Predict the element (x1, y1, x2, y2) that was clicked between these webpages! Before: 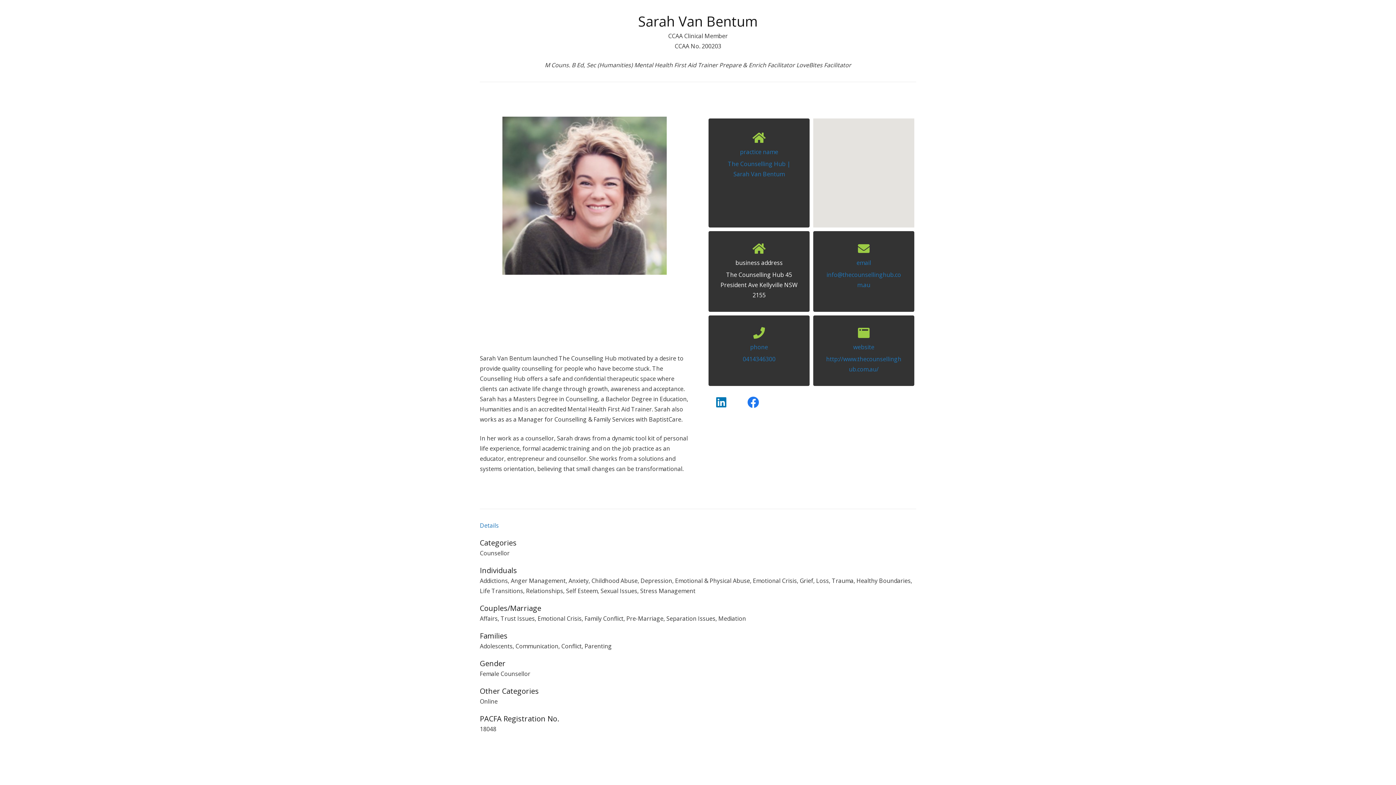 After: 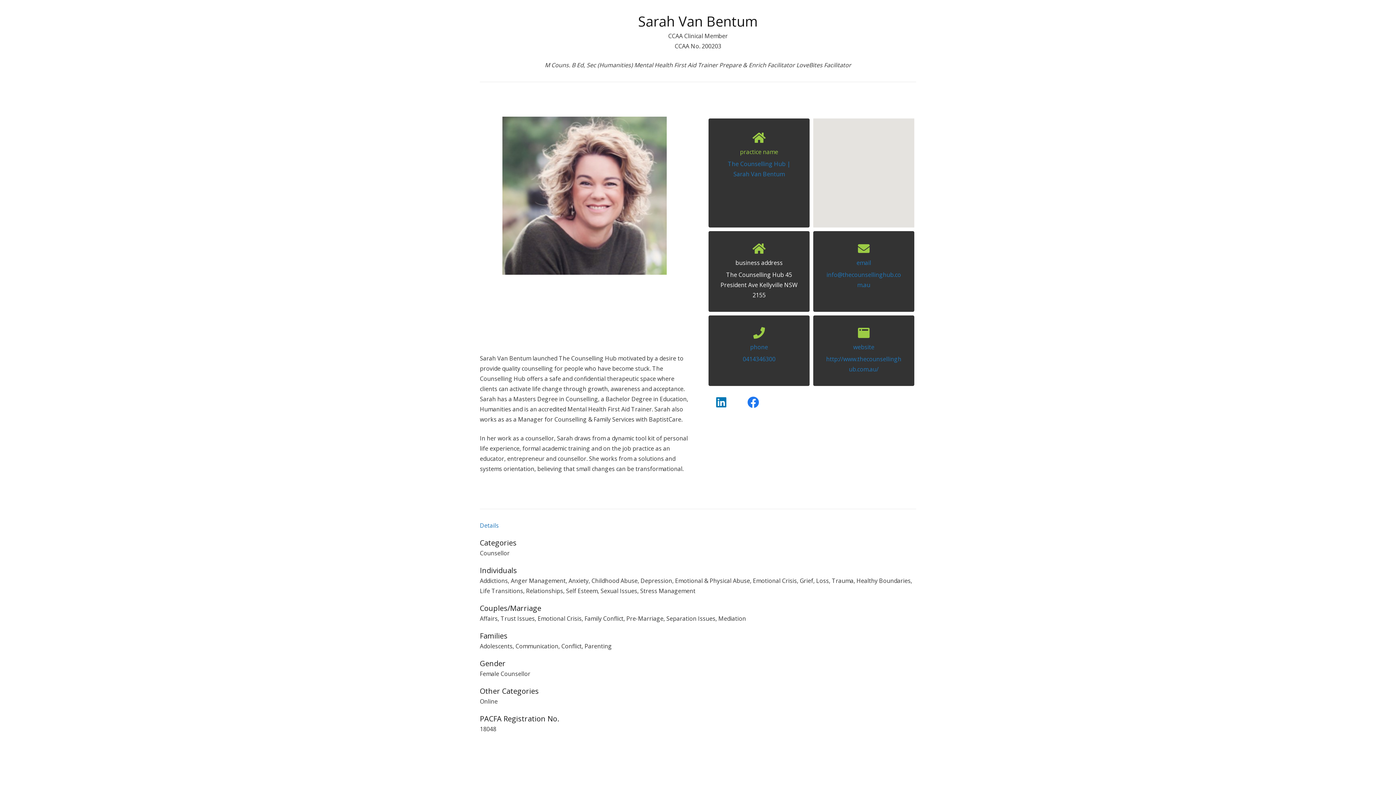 Action: bbox: (722, 145, 796, 158) label: practice name